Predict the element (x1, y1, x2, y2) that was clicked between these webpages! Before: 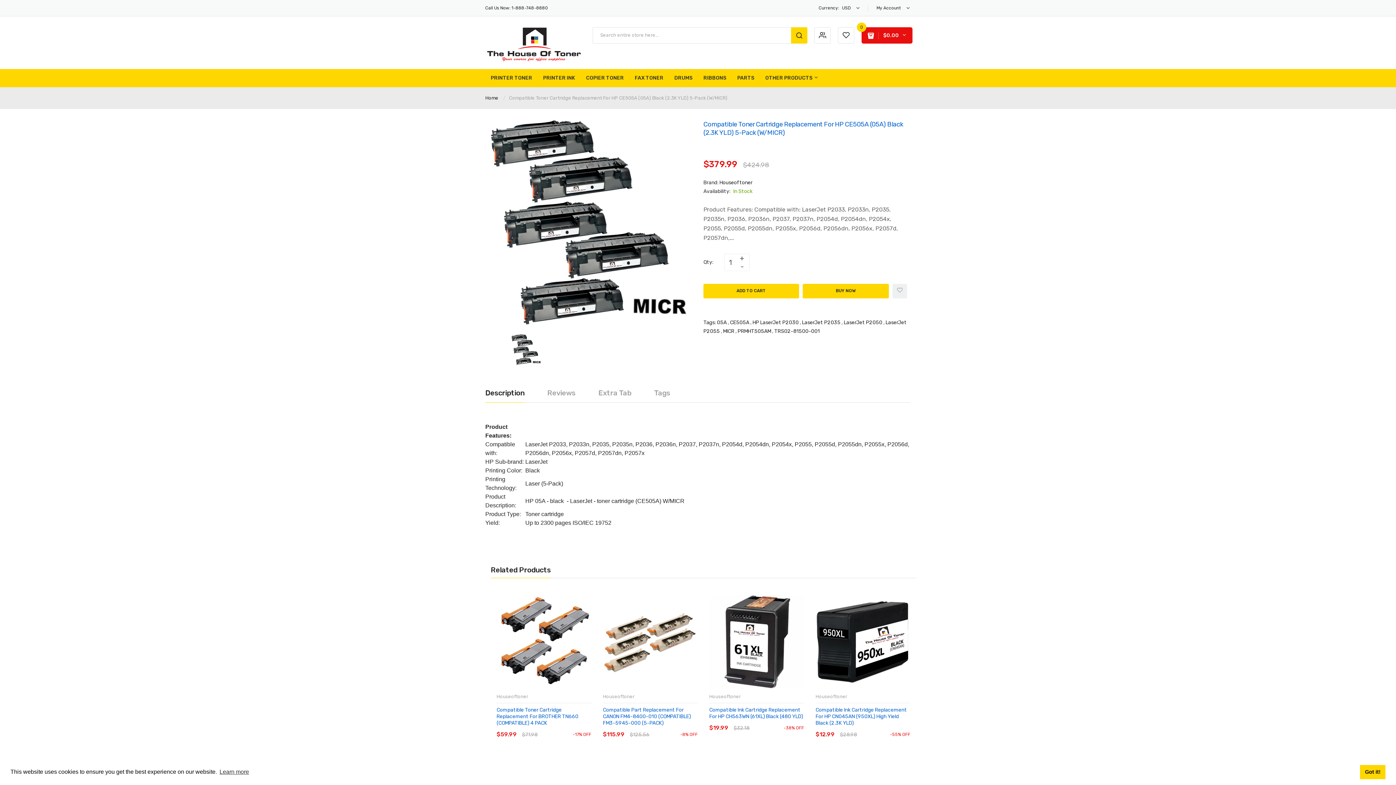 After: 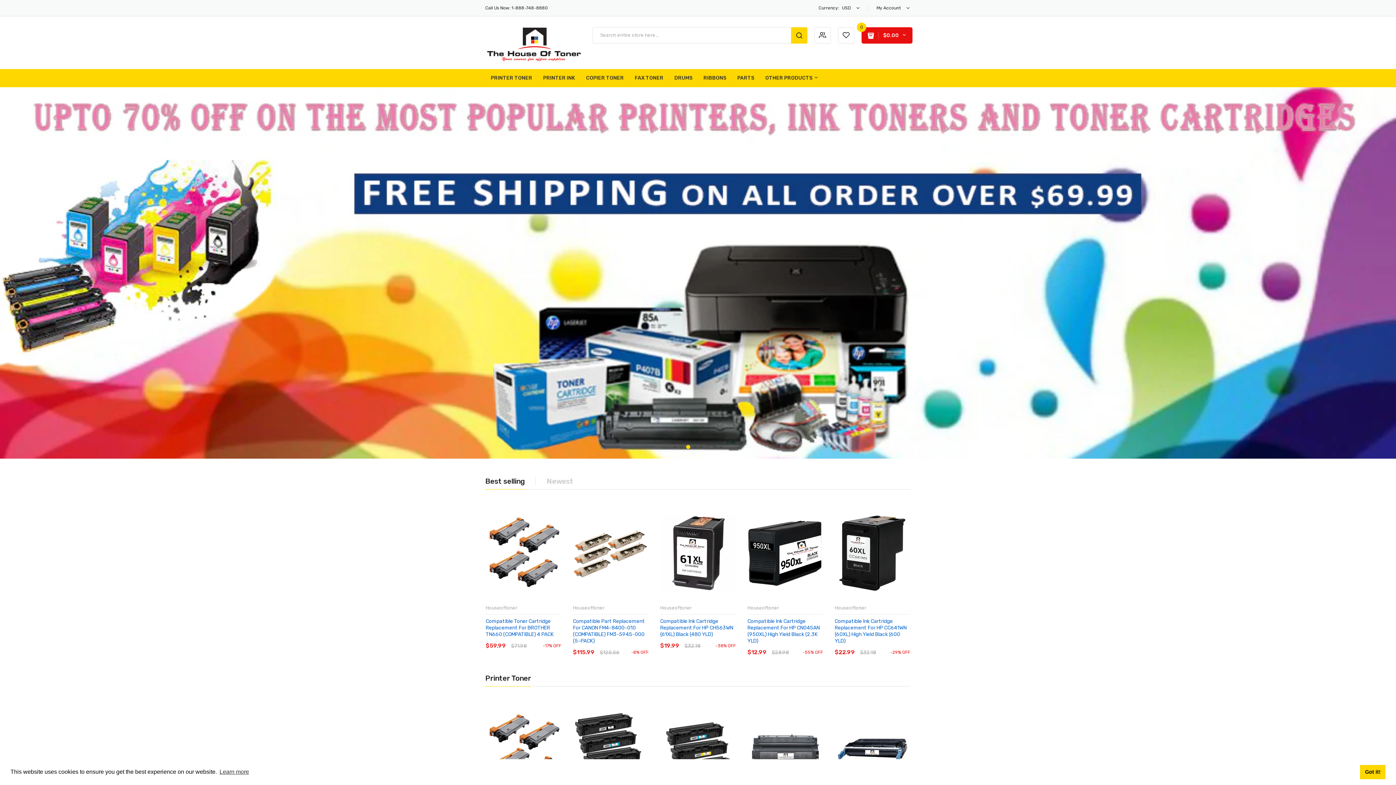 Action: bbox: (485, 23, 583, 61)